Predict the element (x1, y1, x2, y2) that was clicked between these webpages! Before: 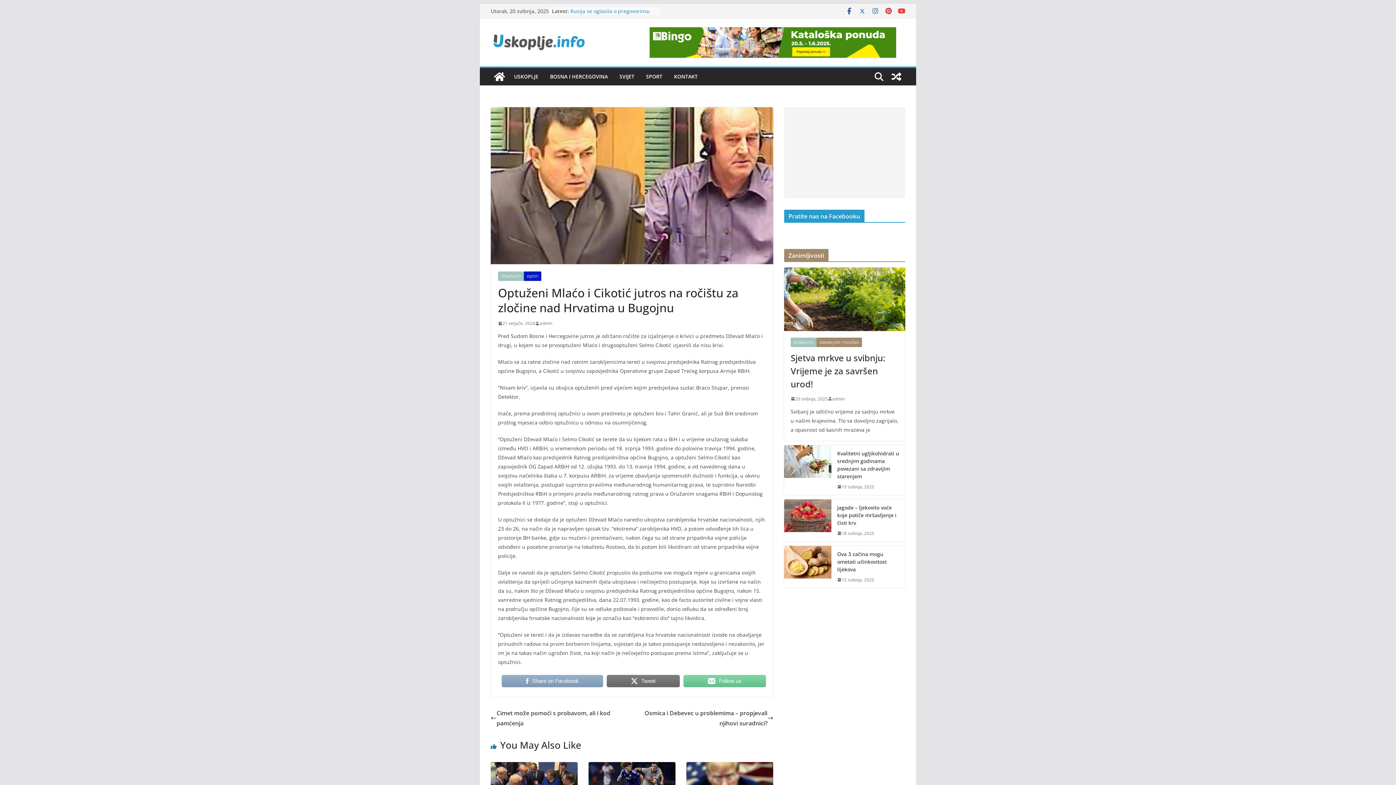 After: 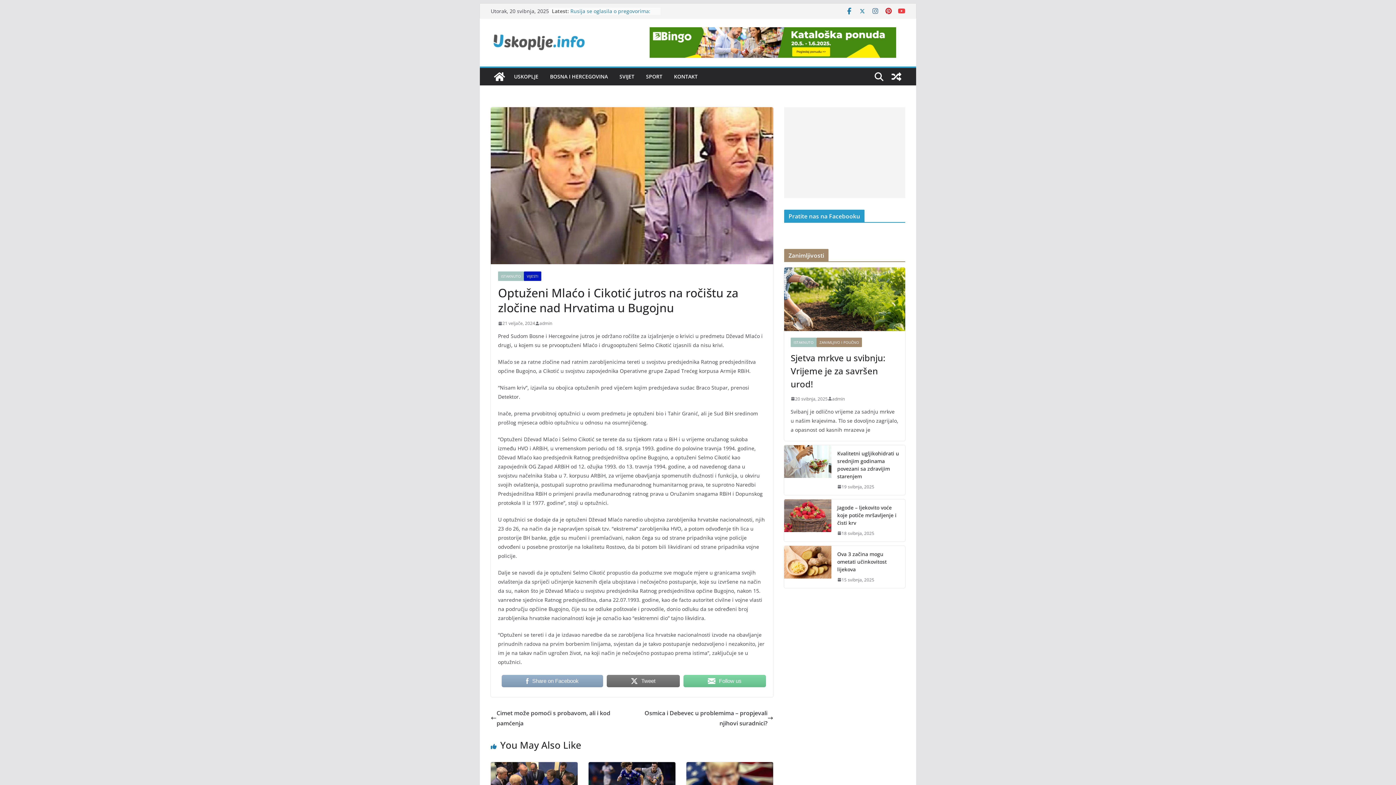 Action: bbox: (845, 7, 853, 14)